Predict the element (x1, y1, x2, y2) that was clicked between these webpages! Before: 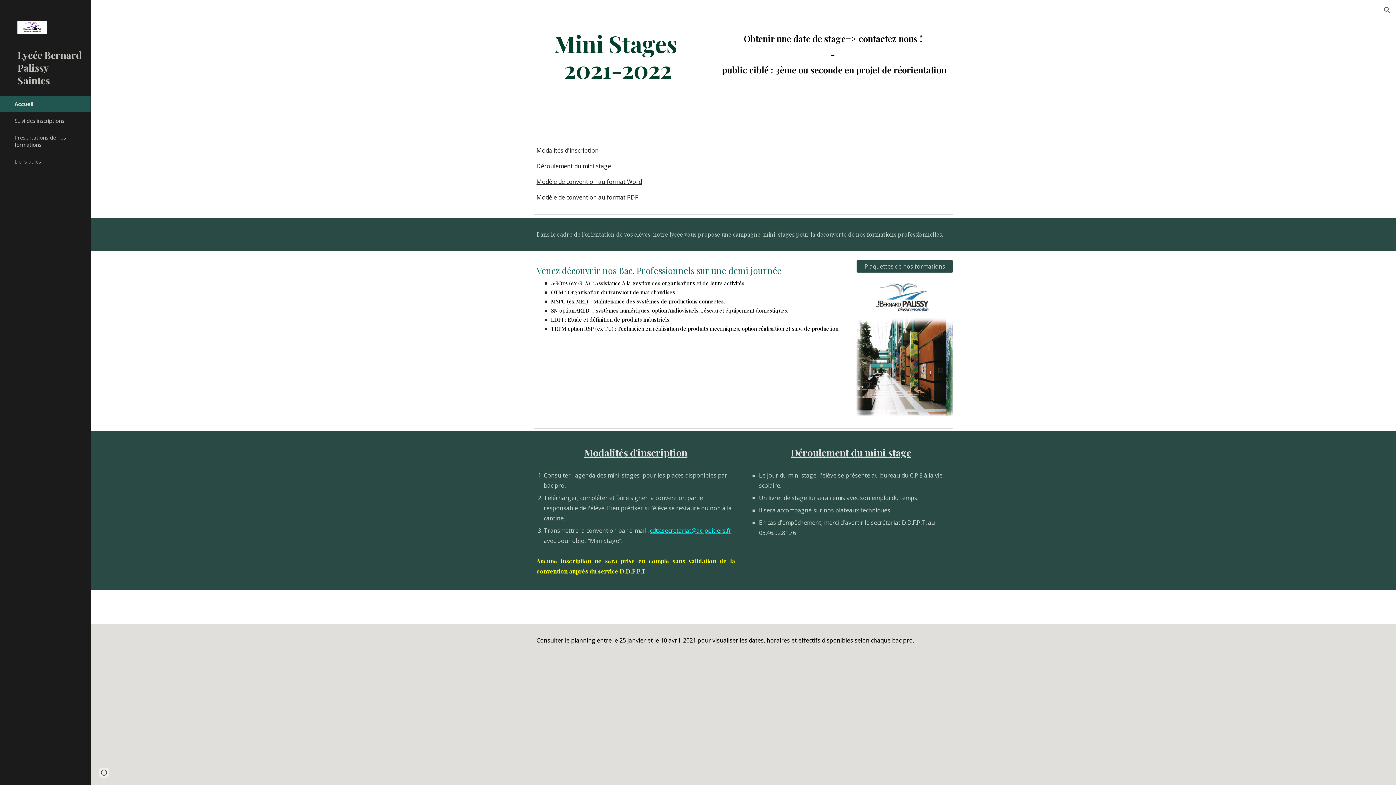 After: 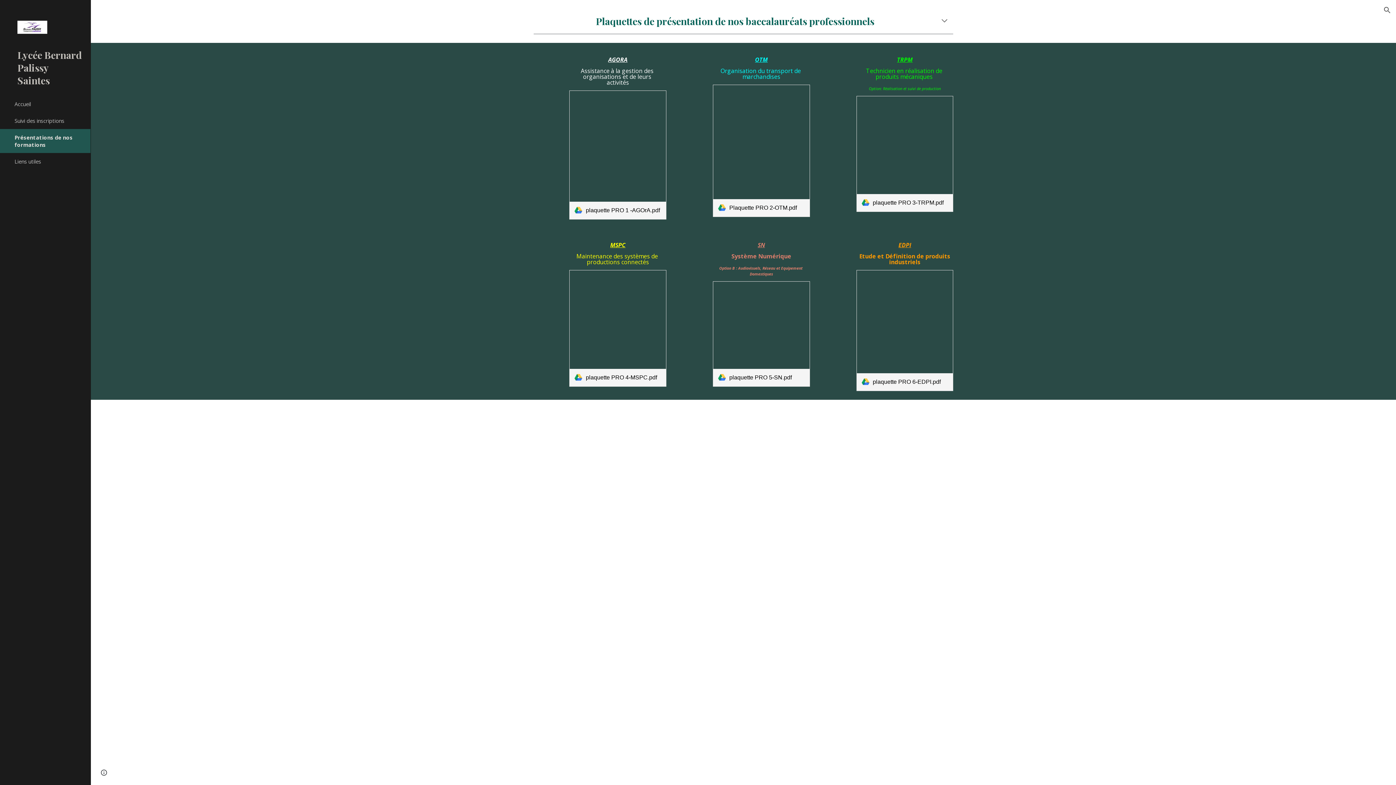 Action: bbox: (856, 282, 953, 416)